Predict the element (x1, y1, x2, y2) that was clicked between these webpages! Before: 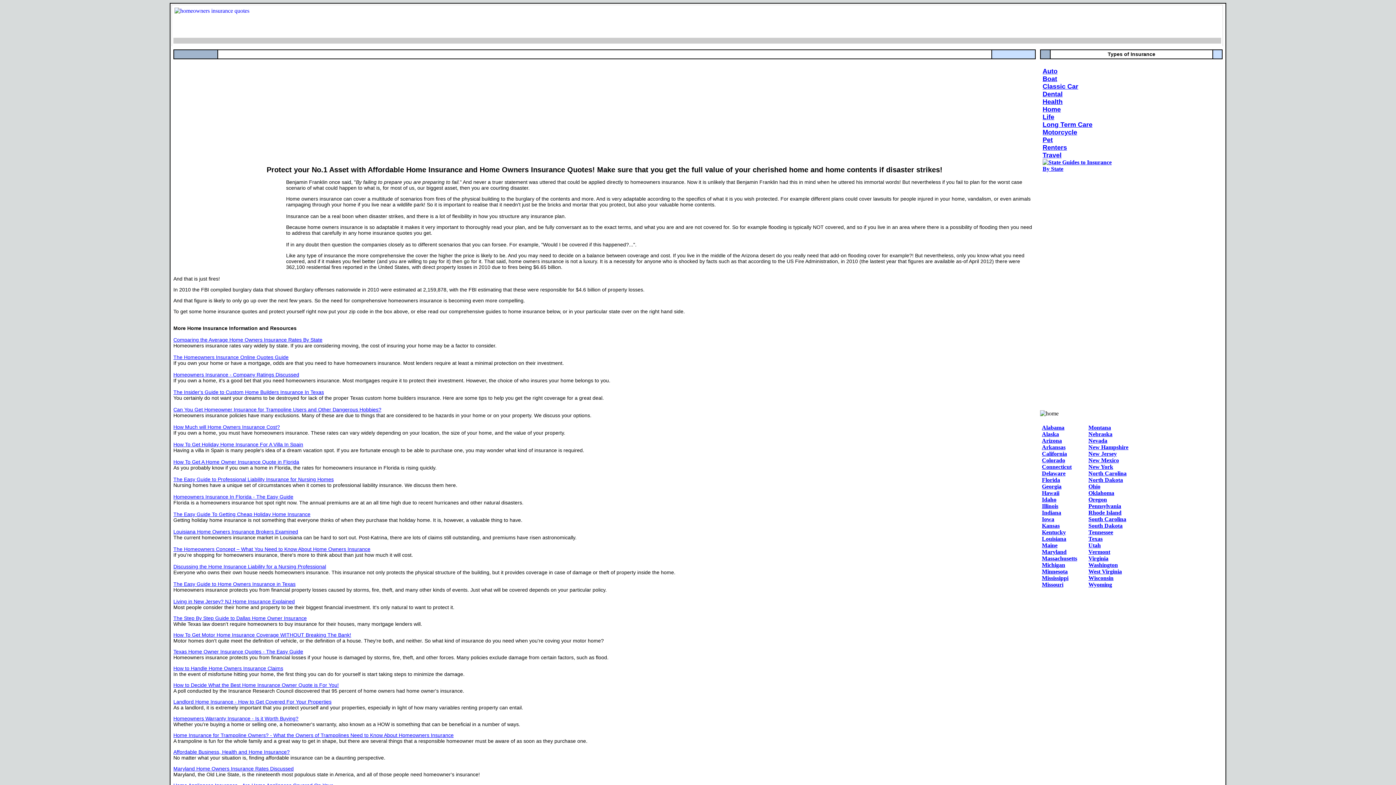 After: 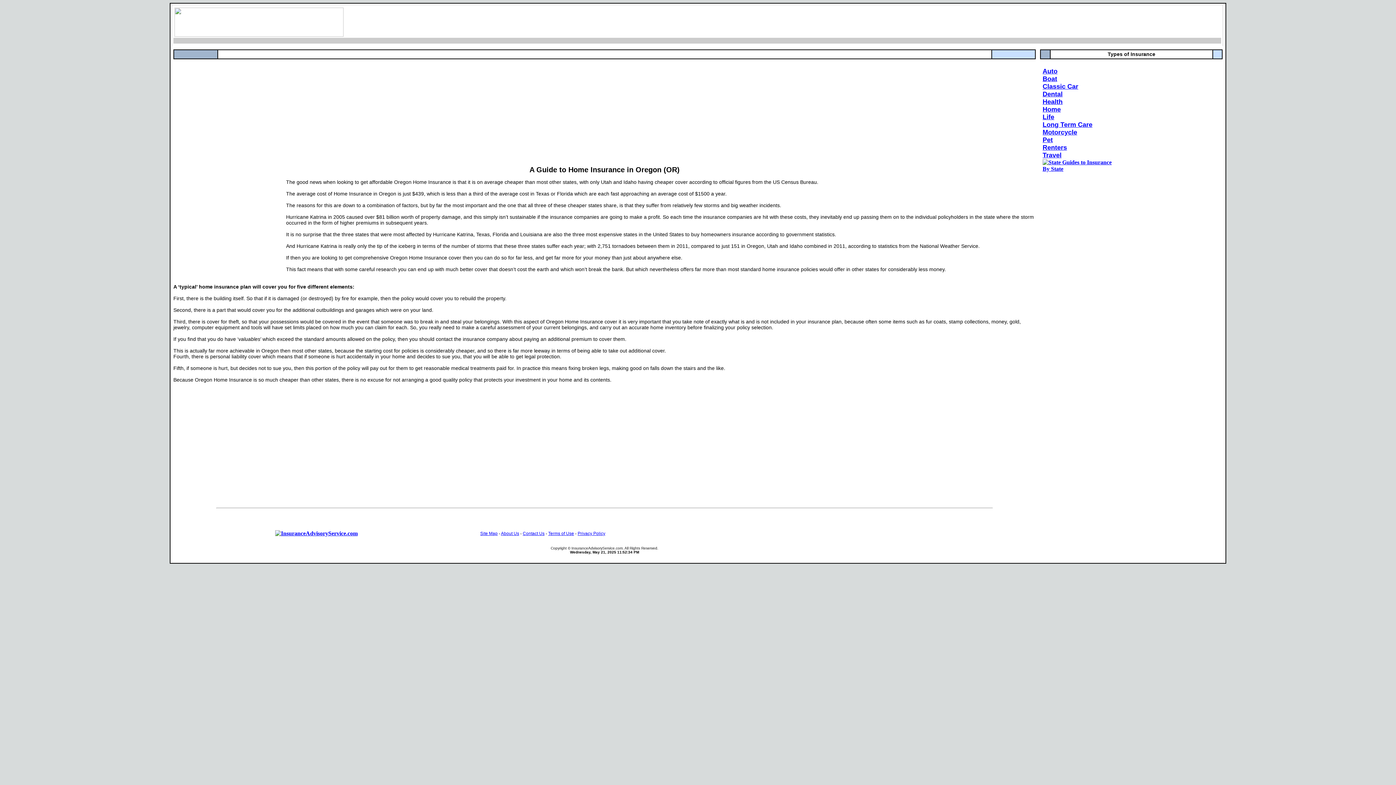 Action: label: Oregon bbox: (1088, 496, 1107, 502)